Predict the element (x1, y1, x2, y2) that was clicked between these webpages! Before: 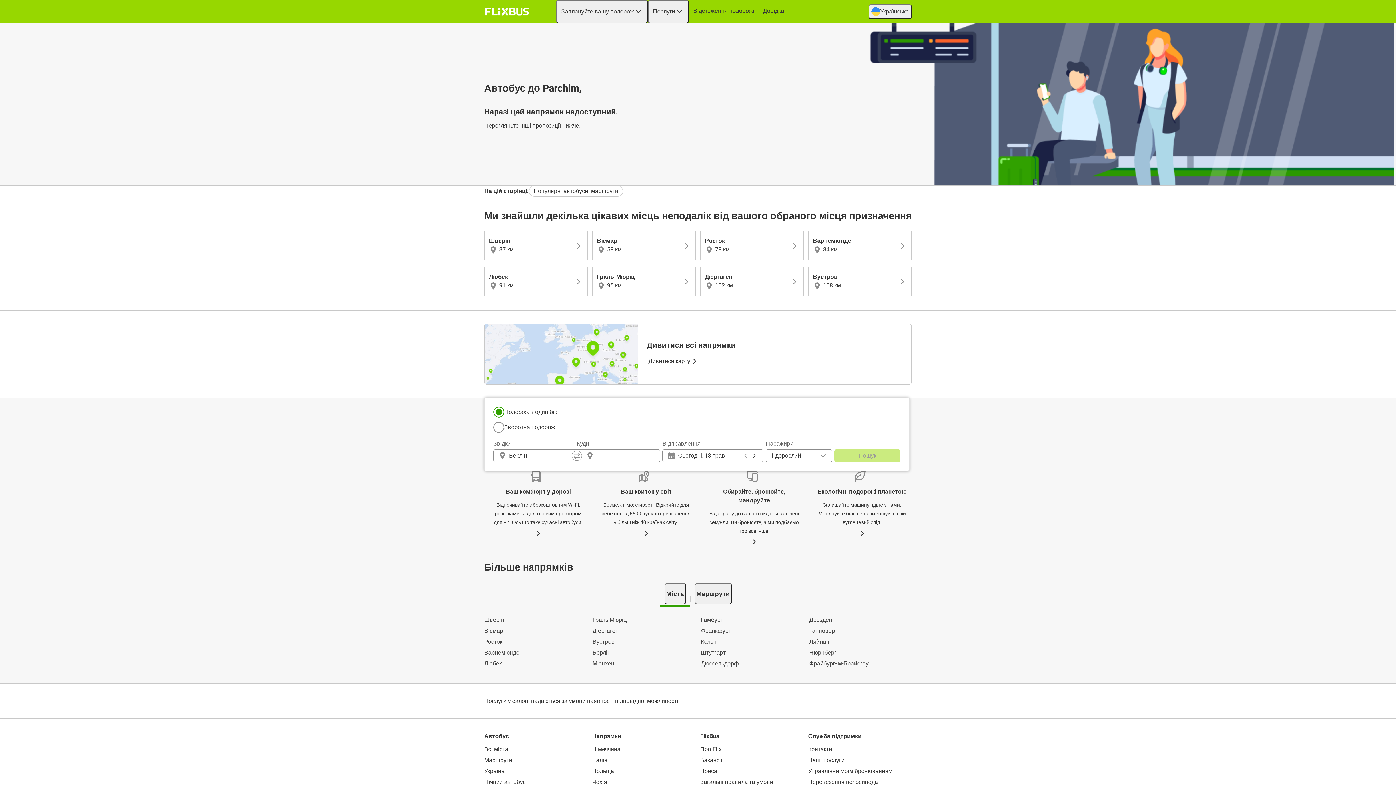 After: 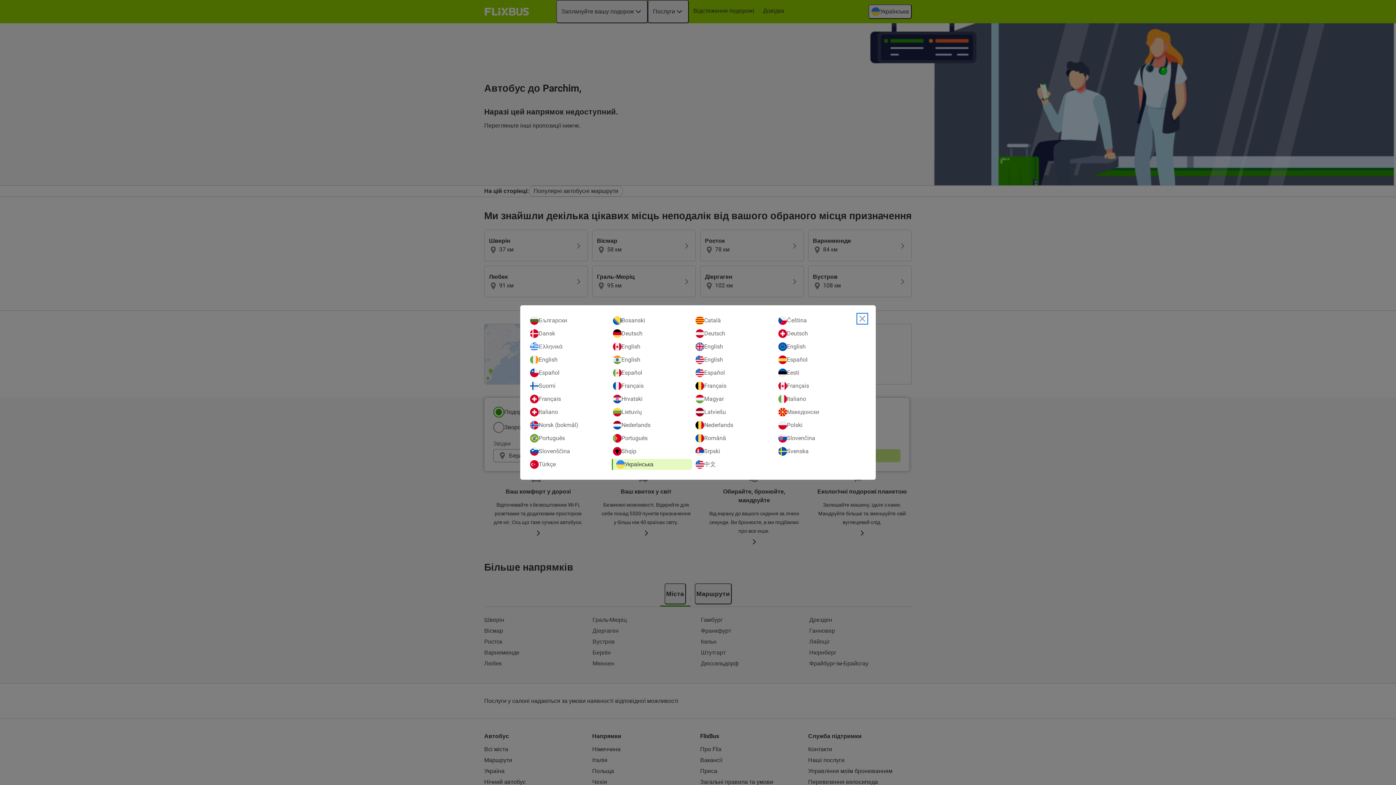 Action: label: Українська
Open language selection bbox: (868, 4, 912, 18)